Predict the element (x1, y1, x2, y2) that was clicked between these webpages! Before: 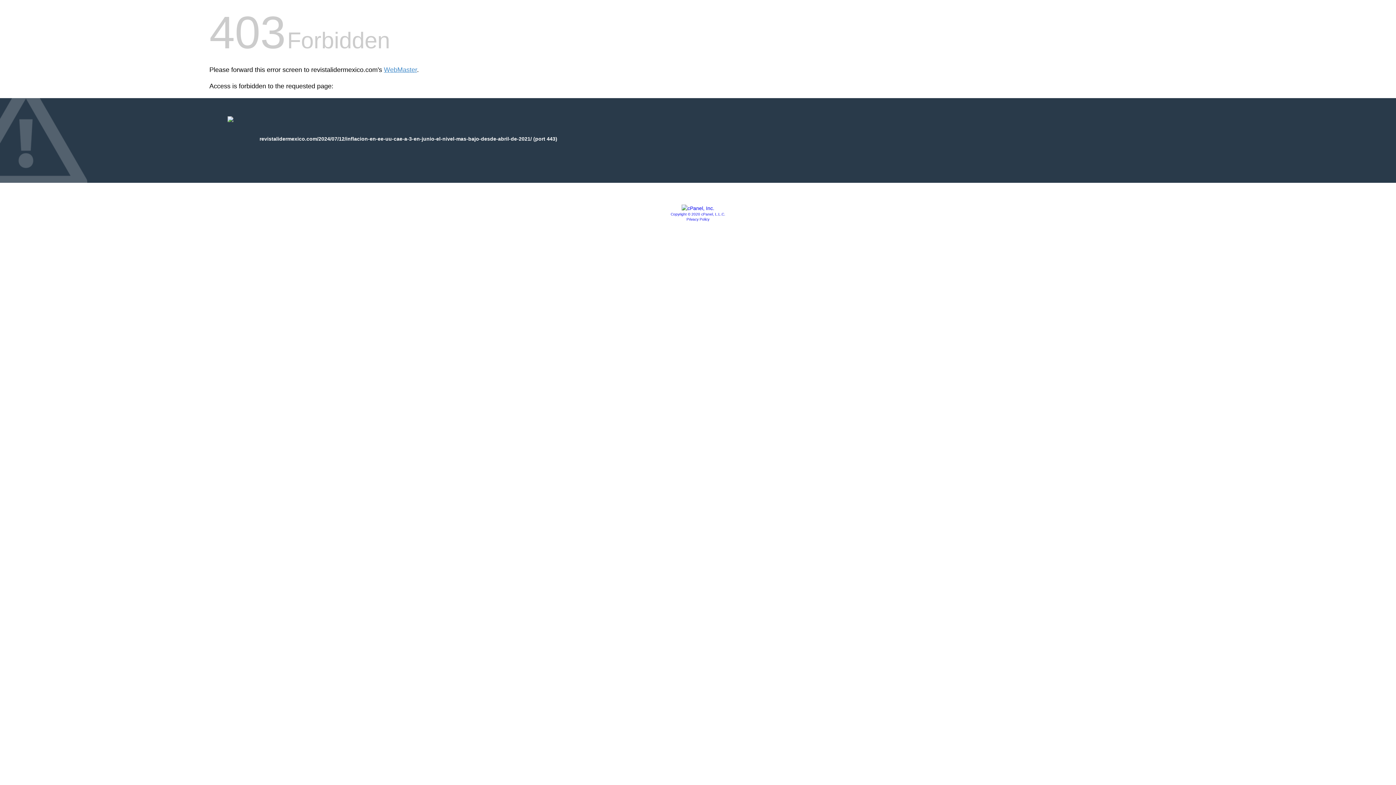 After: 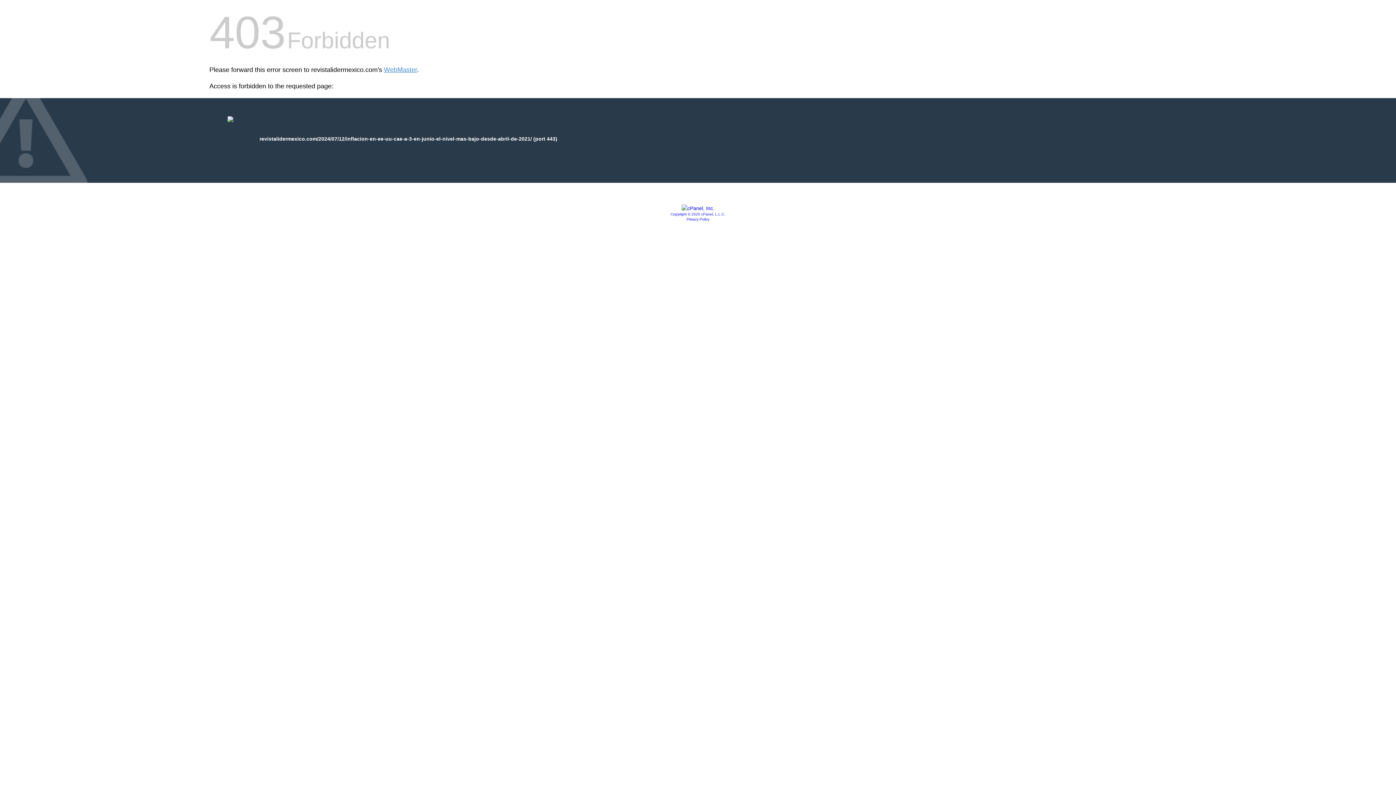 Action: bbox: (686, 217, 709, 221) label: Privacy Policy